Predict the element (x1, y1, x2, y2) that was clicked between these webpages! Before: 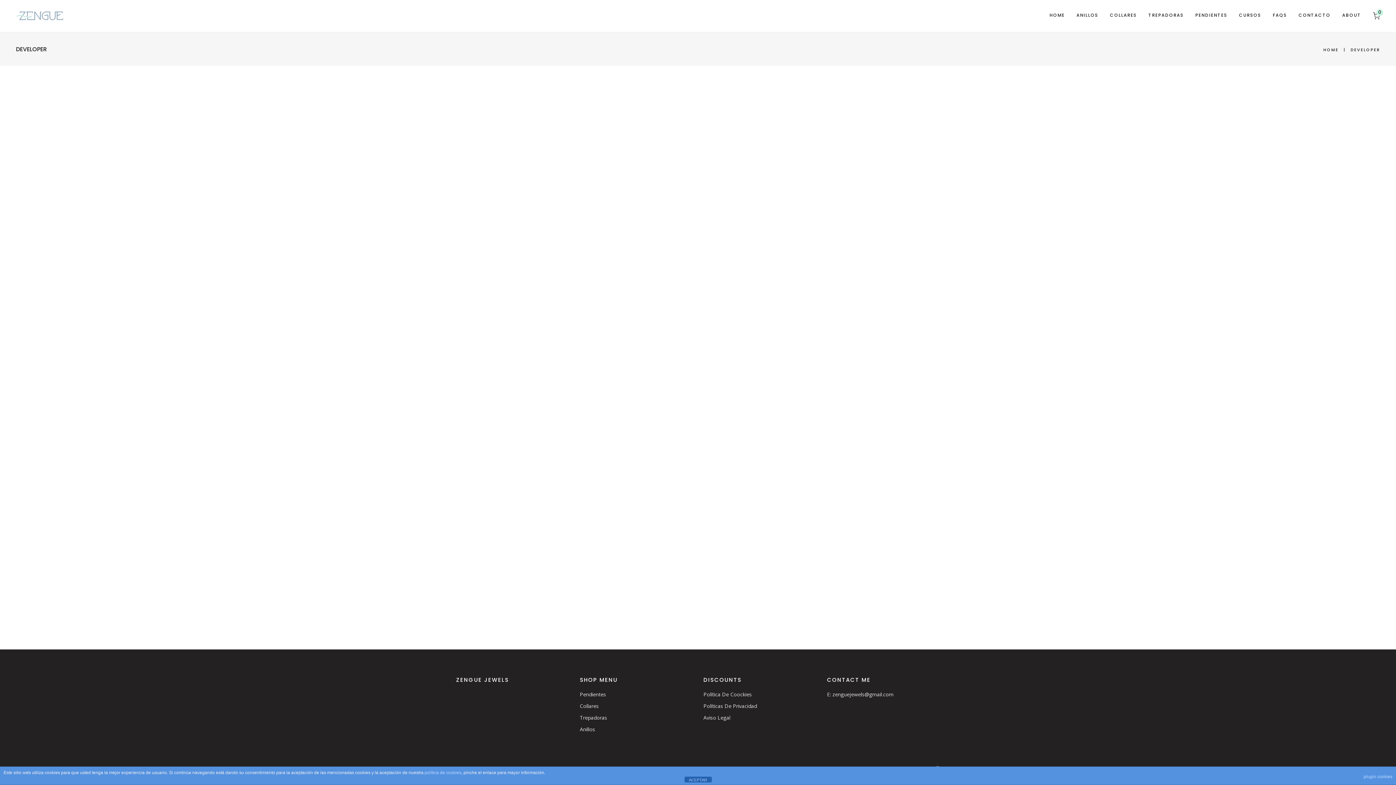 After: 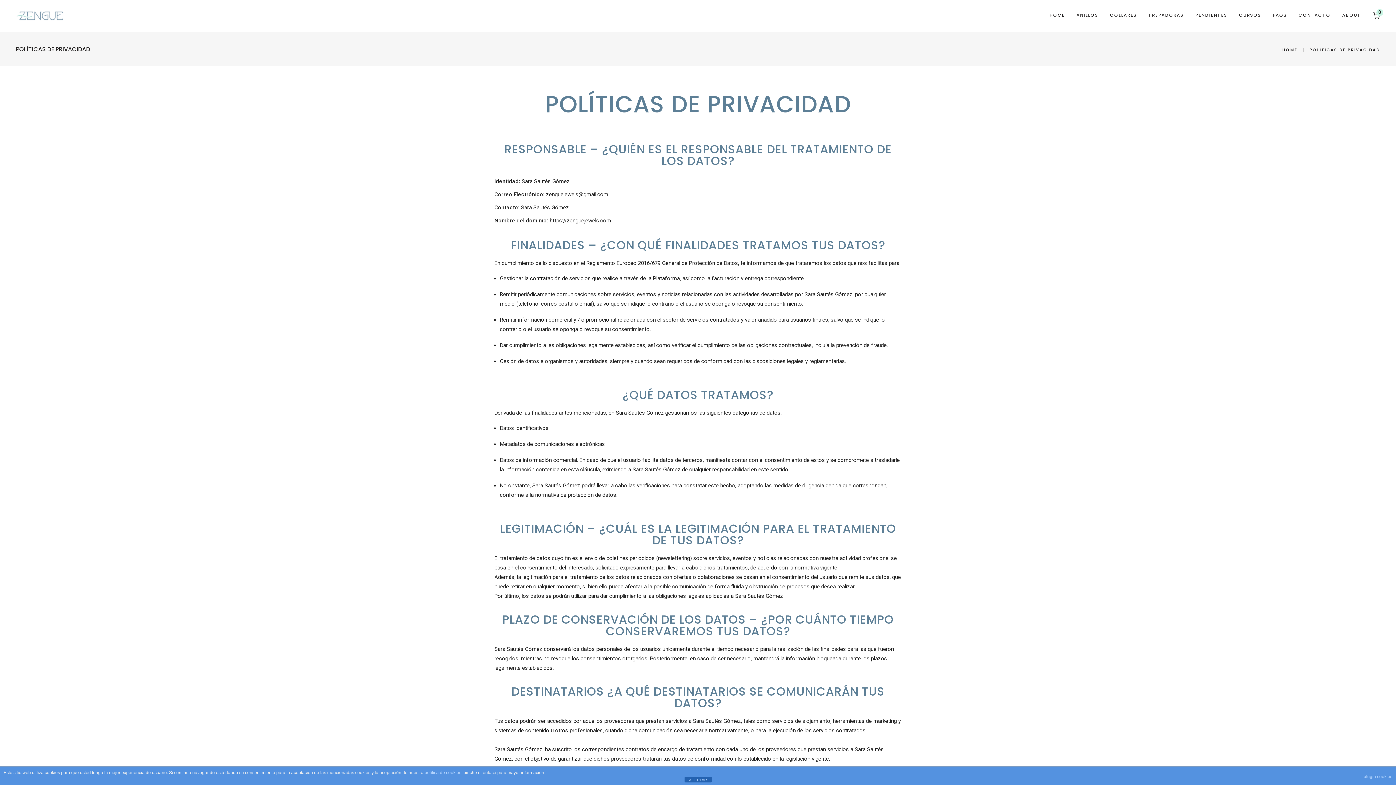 Action: label: Políticas De Privacidad bbox: (703, 702, 757, 709)